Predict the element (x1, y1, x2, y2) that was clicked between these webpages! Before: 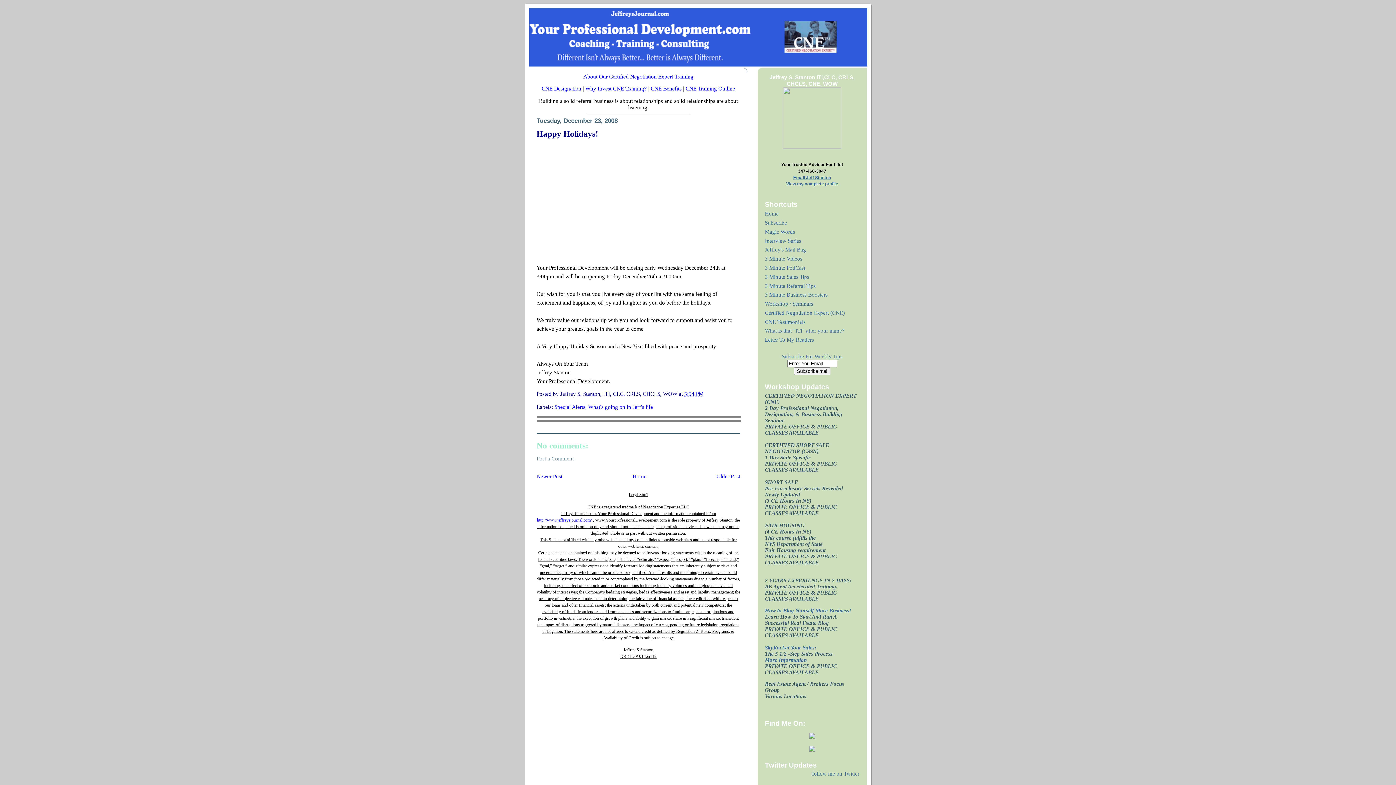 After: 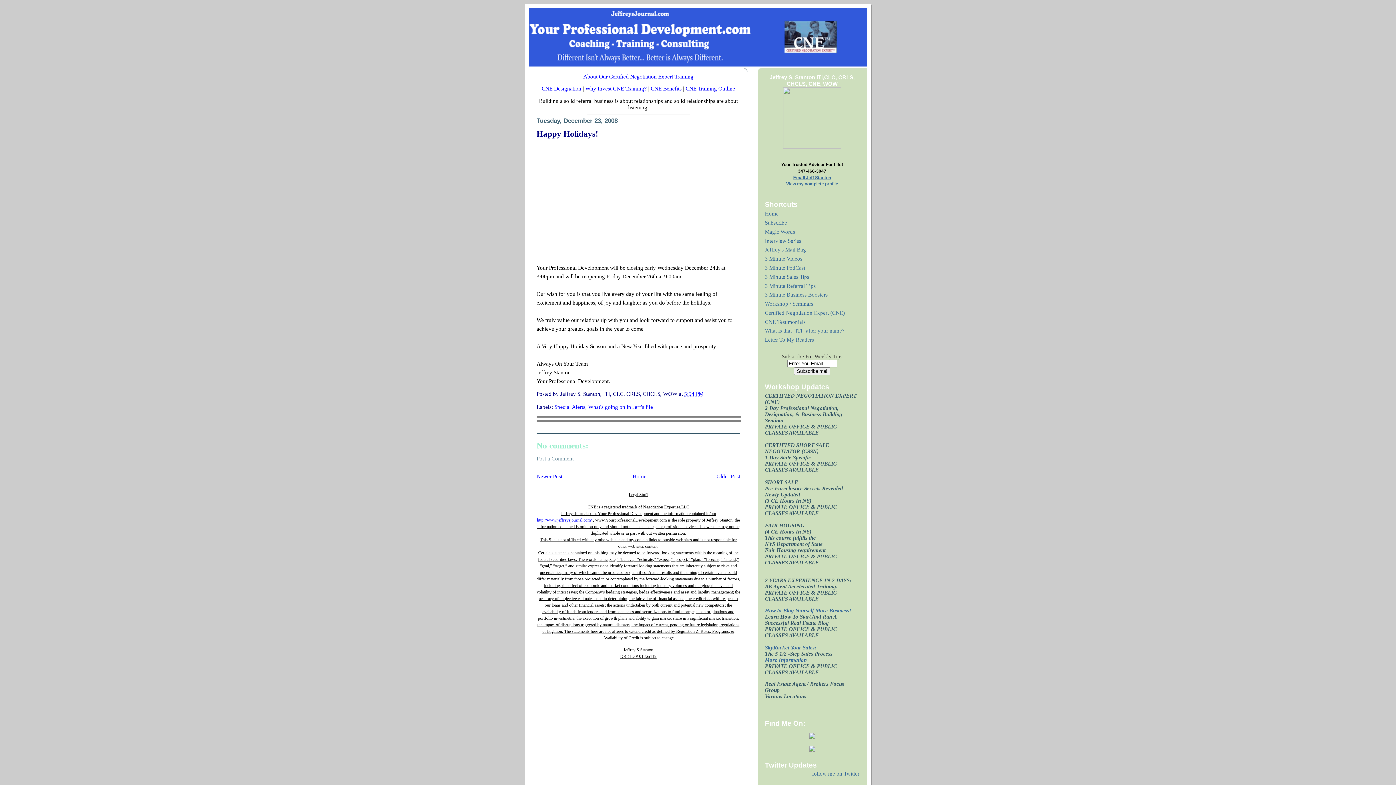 Action: bbox: (782, 353, 842, 359) label: Subscribe For Weekly Tips
